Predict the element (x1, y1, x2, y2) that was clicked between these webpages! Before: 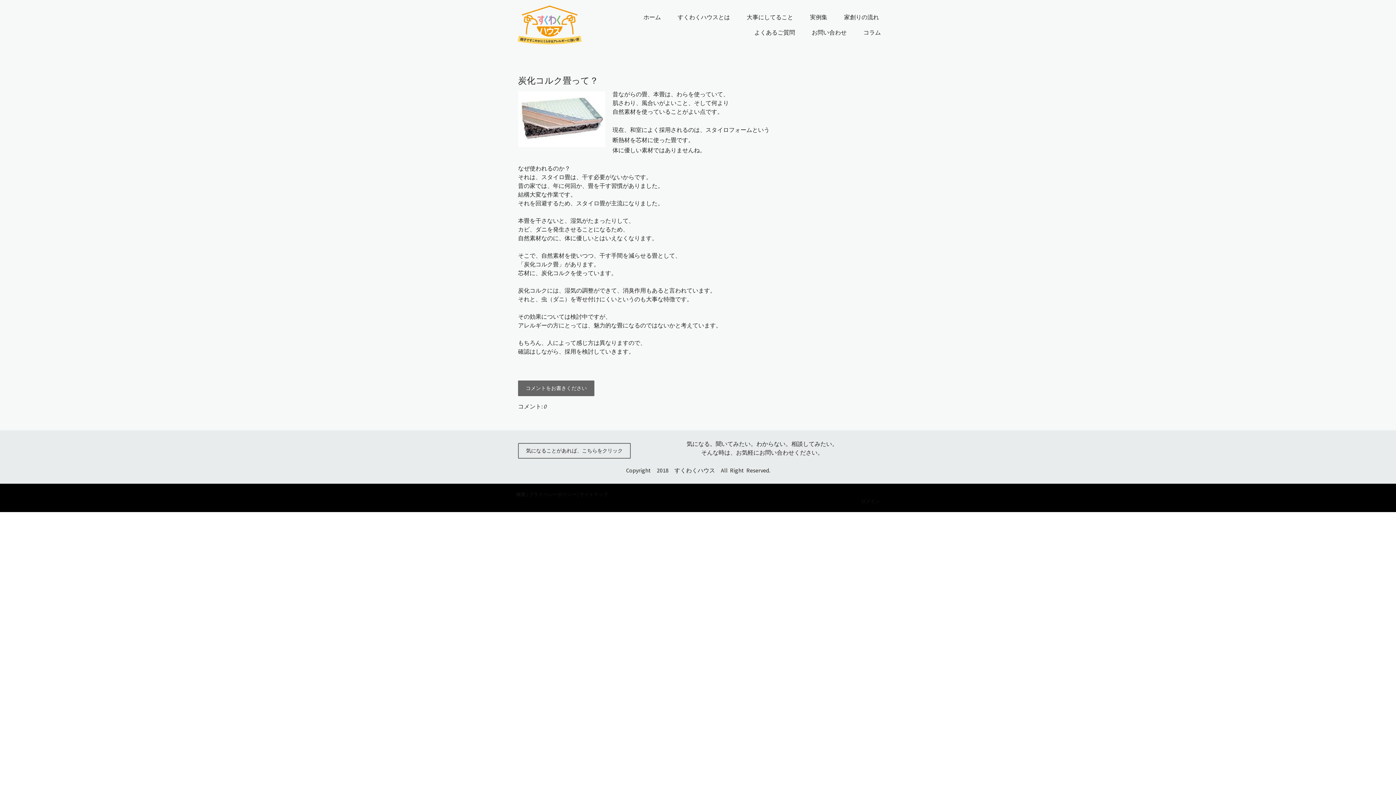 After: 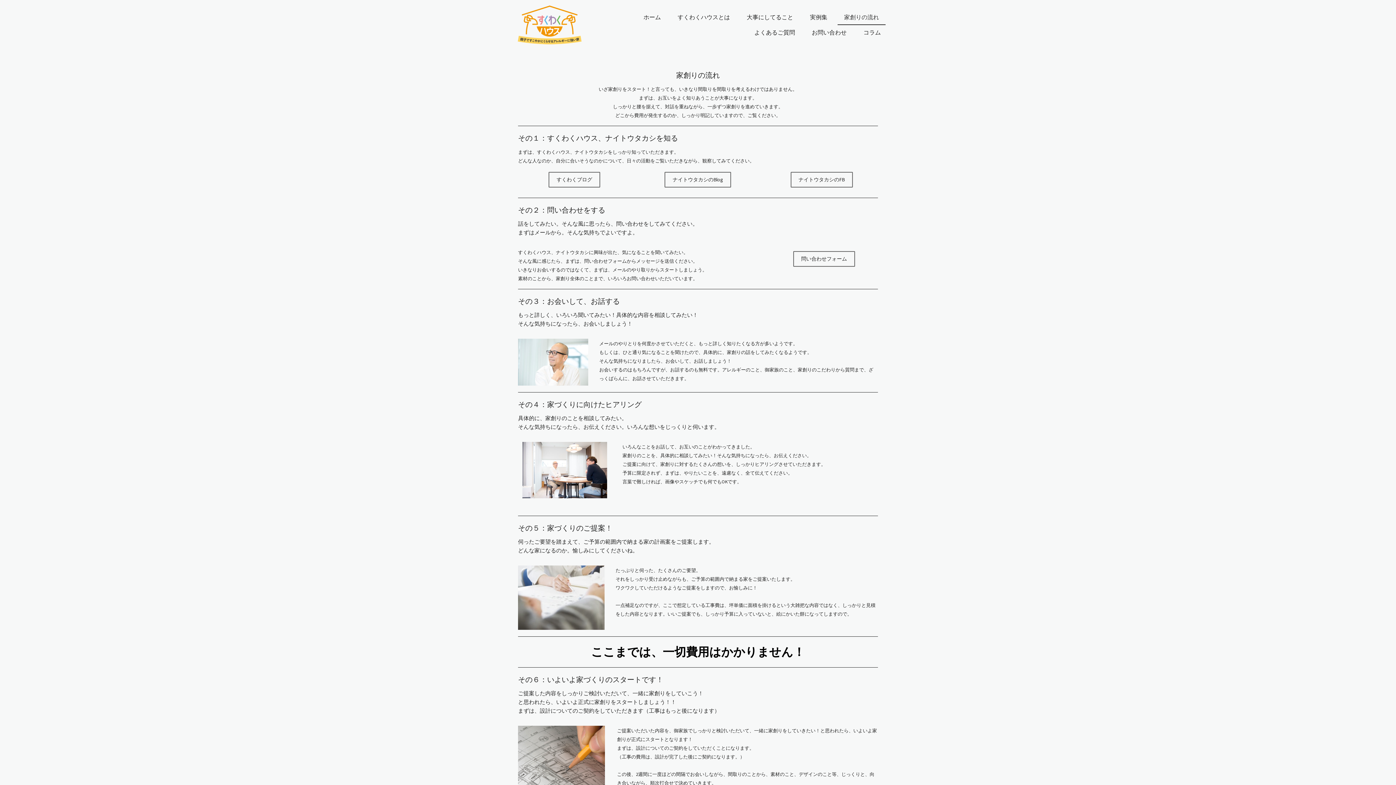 Action: bbox: (837, 9, 885, 24) label: 家創りの流れ